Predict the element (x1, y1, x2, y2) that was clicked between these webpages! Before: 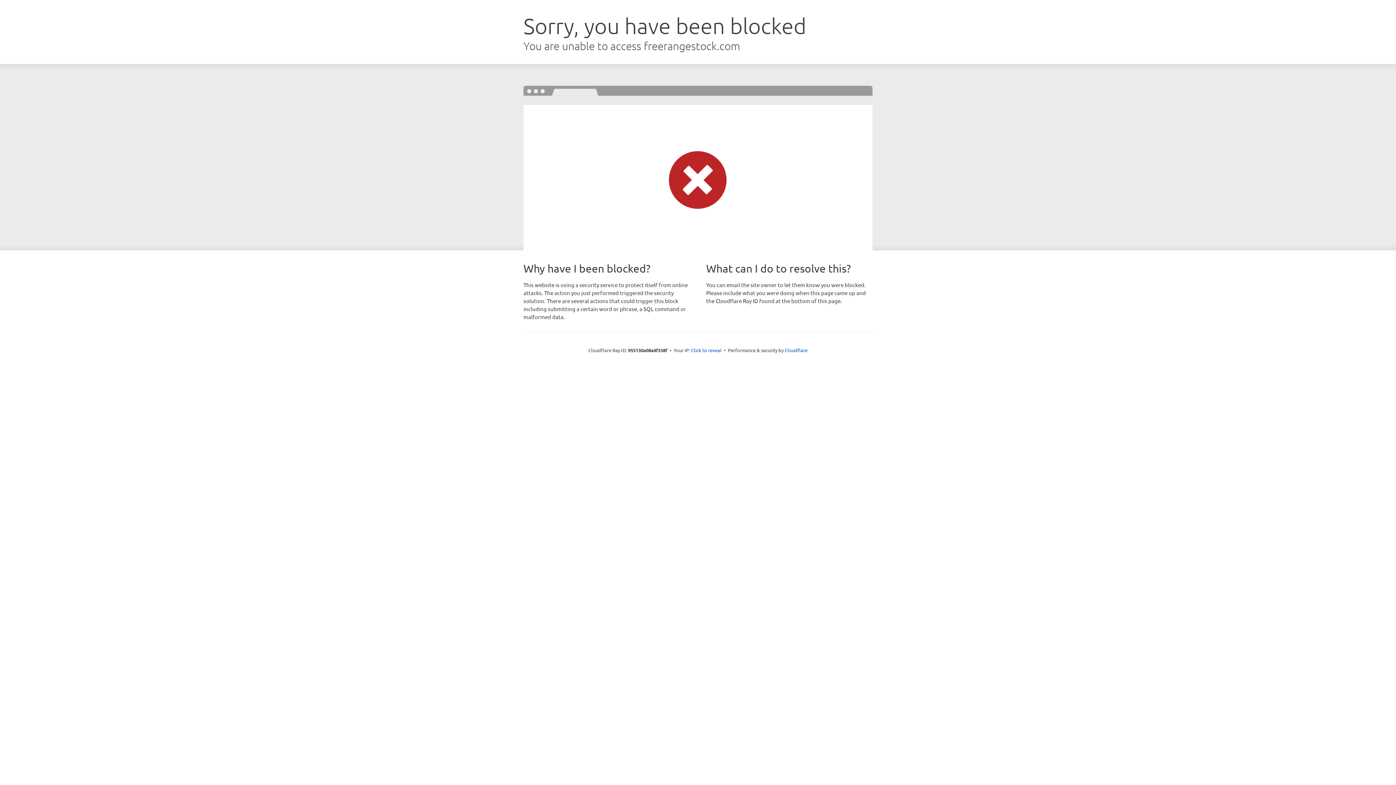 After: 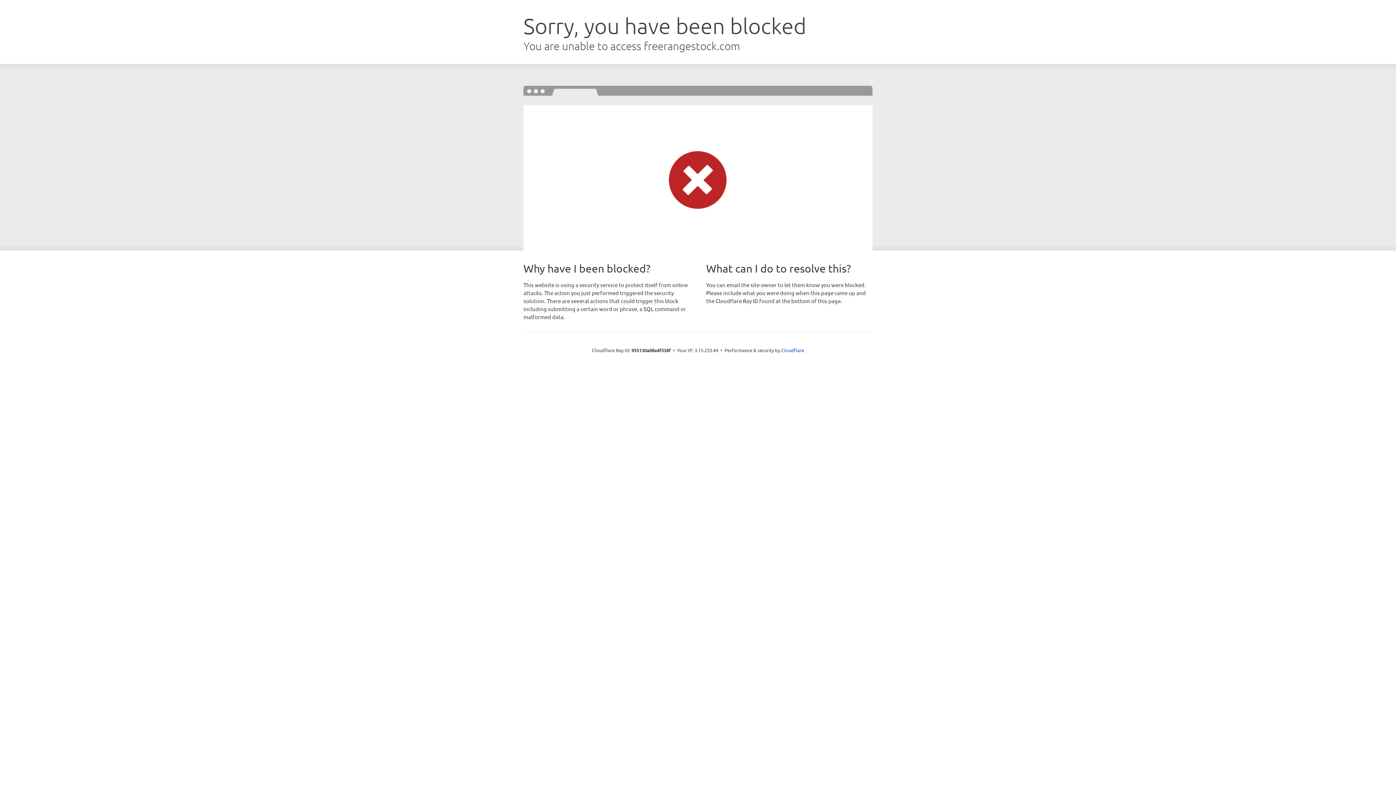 Action: bbox: (691, 346, 721, 353) label: Click to reveal